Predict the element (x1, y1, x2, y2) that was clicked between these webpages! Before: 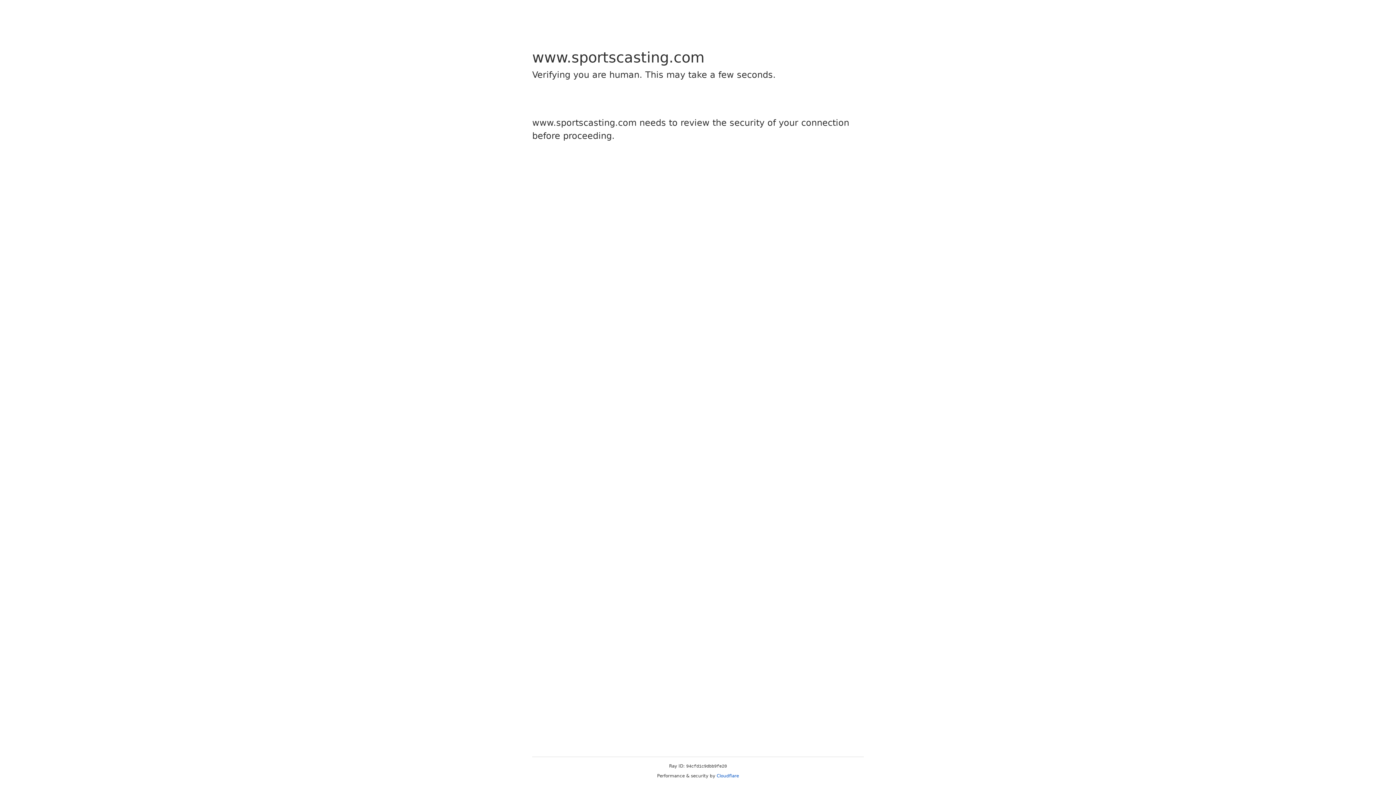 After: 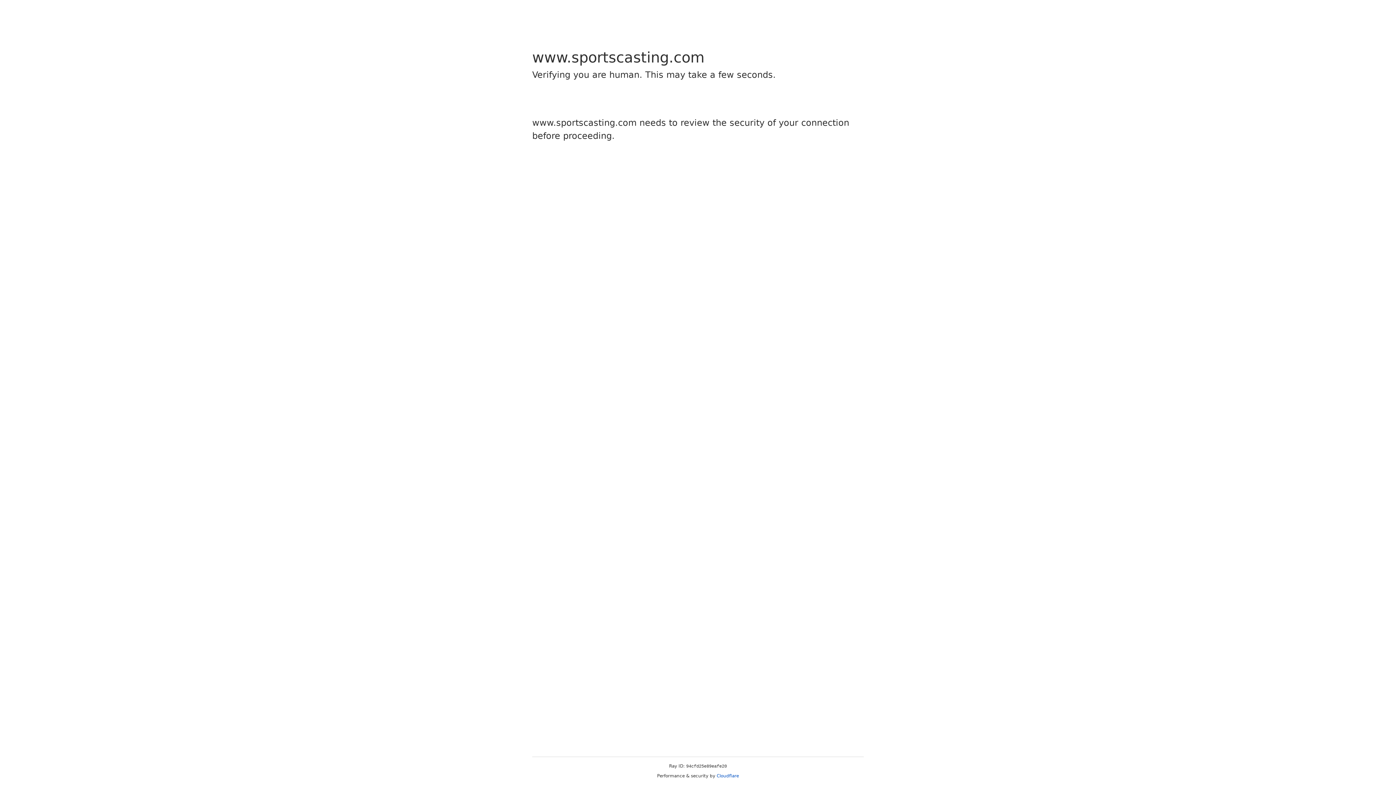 Action: bbox: (716, 773, 739, 778) label: Cloudflare